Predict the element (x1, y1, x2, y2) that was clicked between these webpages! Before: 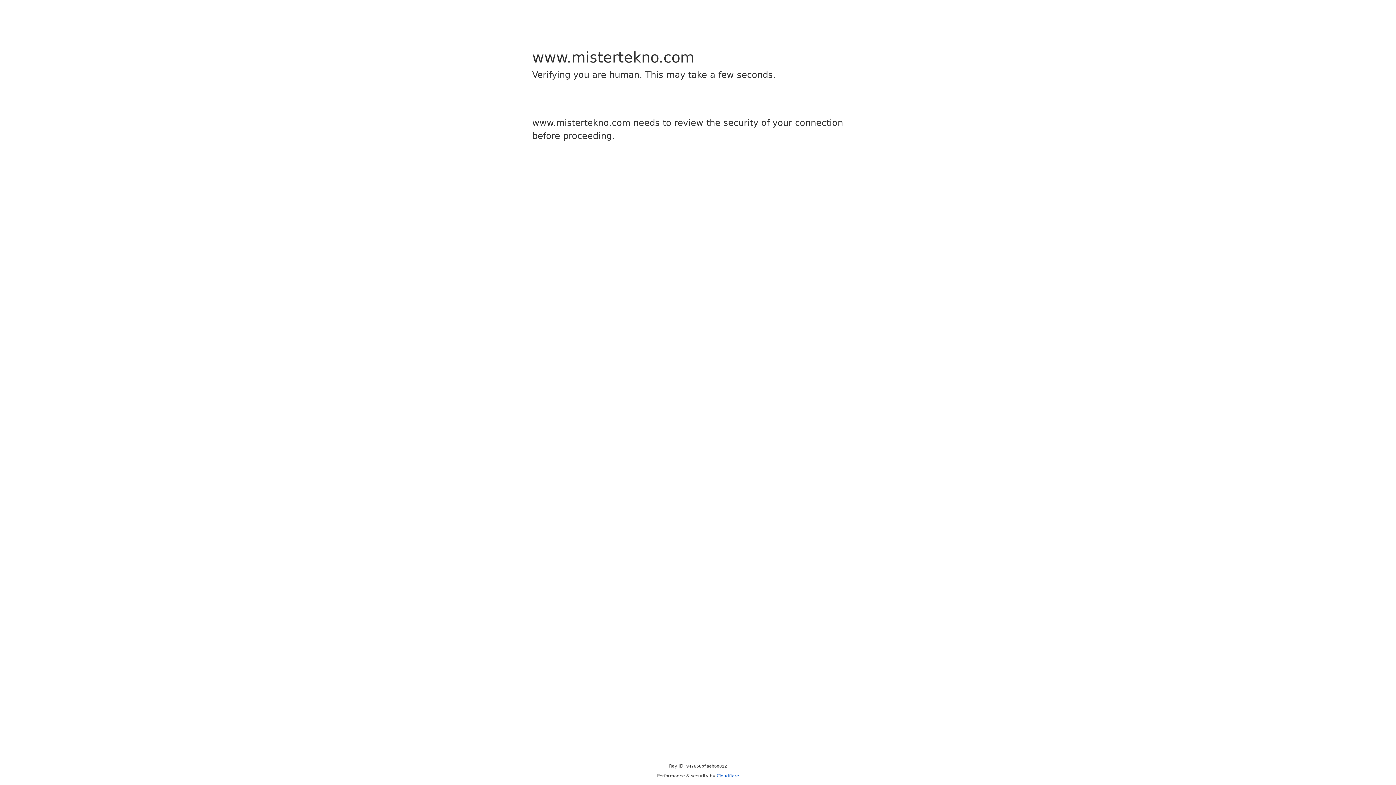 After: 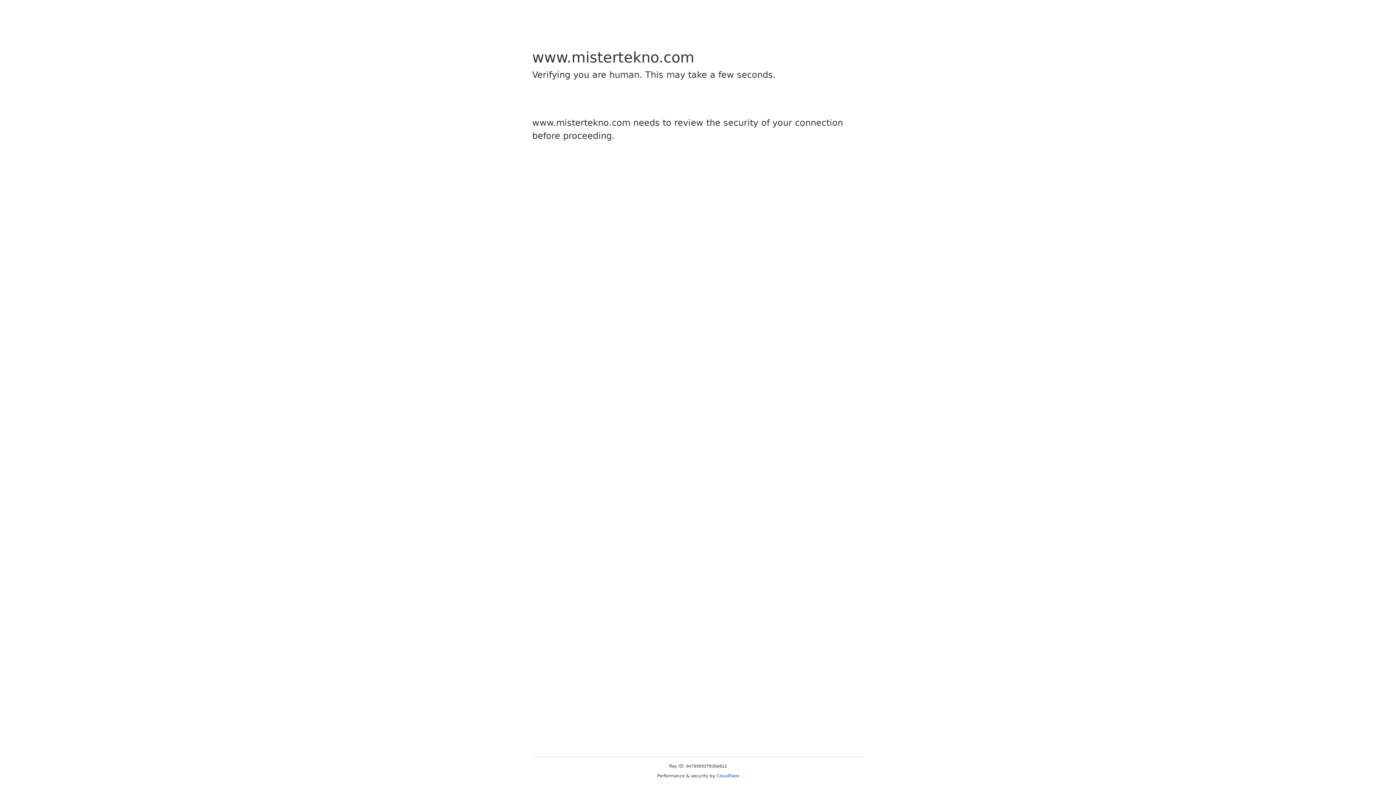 Action: label: Cloudflare bbox: (716, 773, 739, 778)